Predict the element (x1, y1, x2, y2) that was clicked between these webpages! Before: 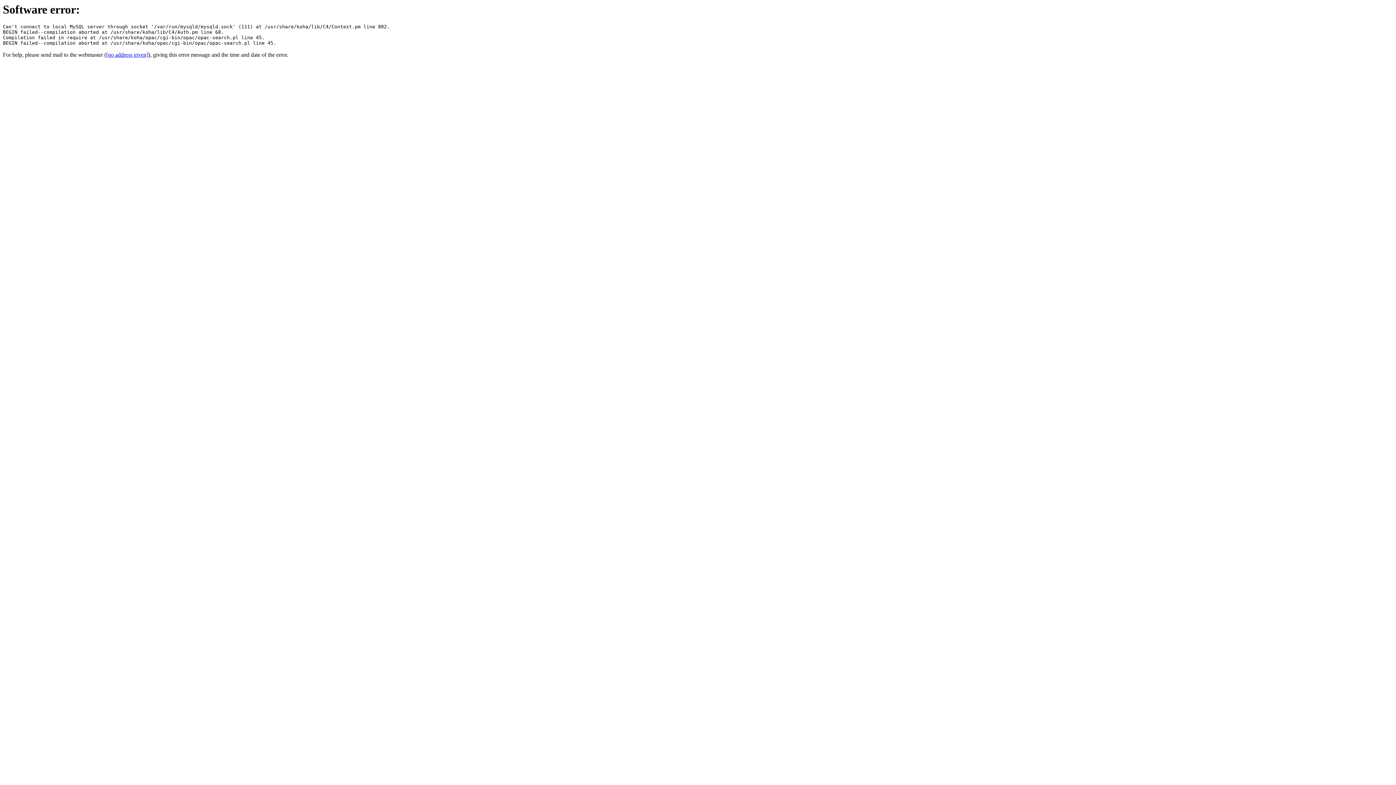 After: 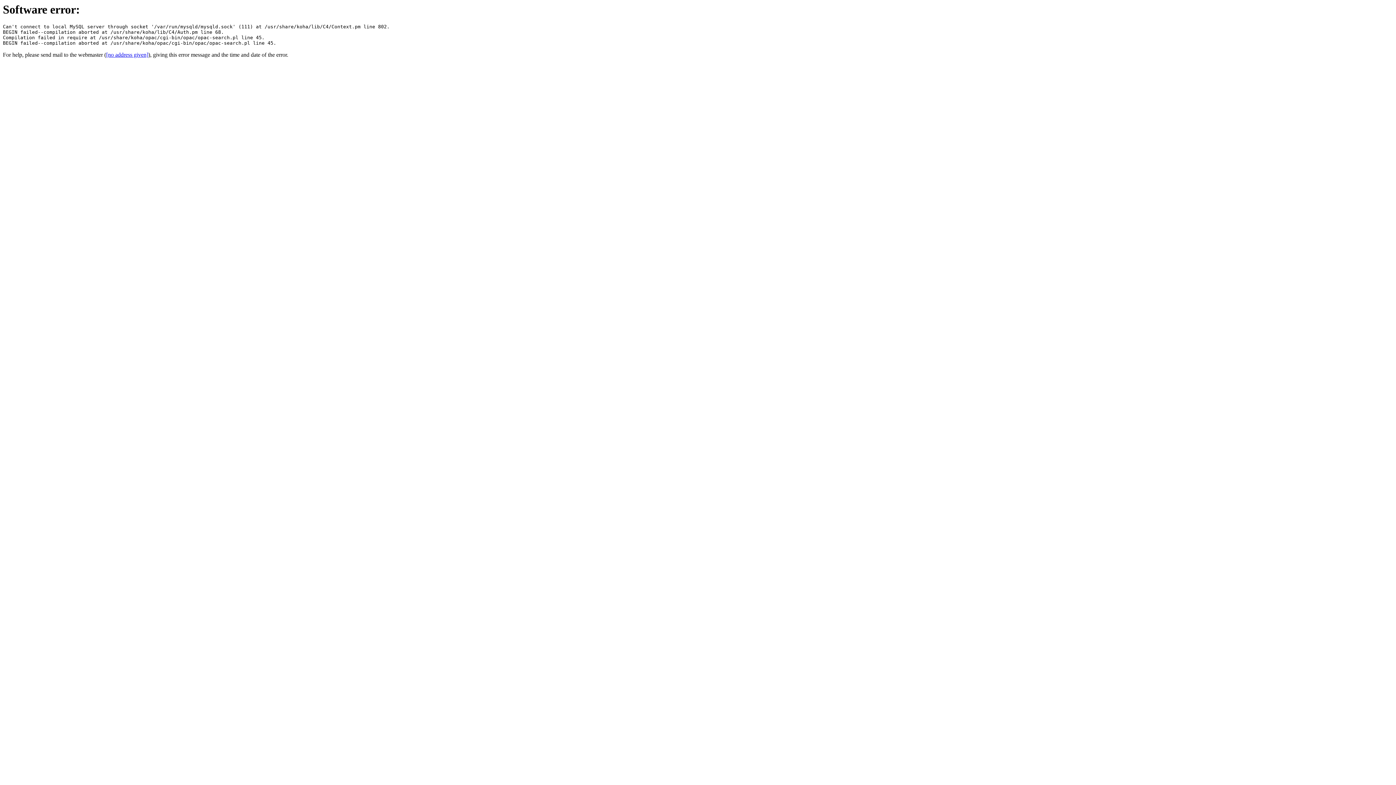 Action: label: [no address given] bbox: (106, 51, 148, 57)